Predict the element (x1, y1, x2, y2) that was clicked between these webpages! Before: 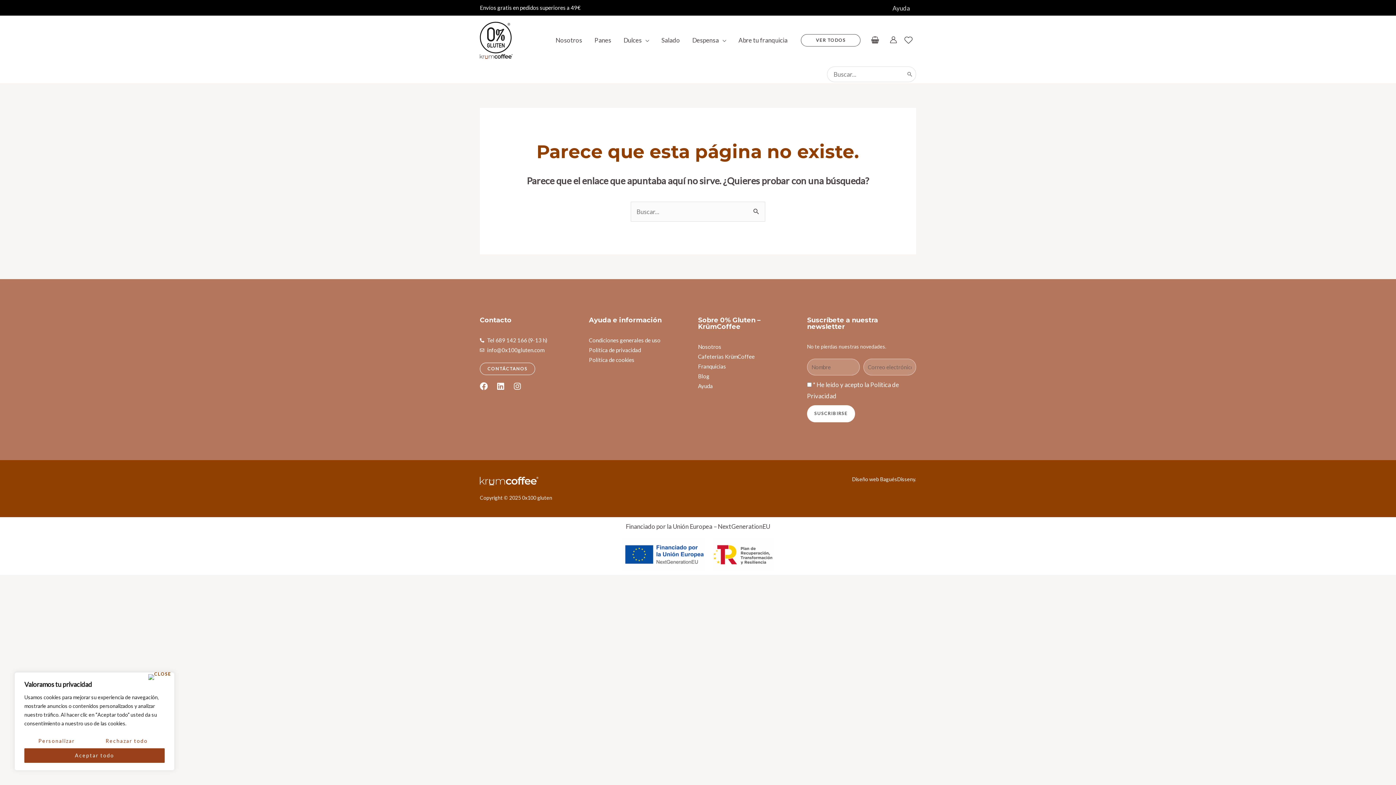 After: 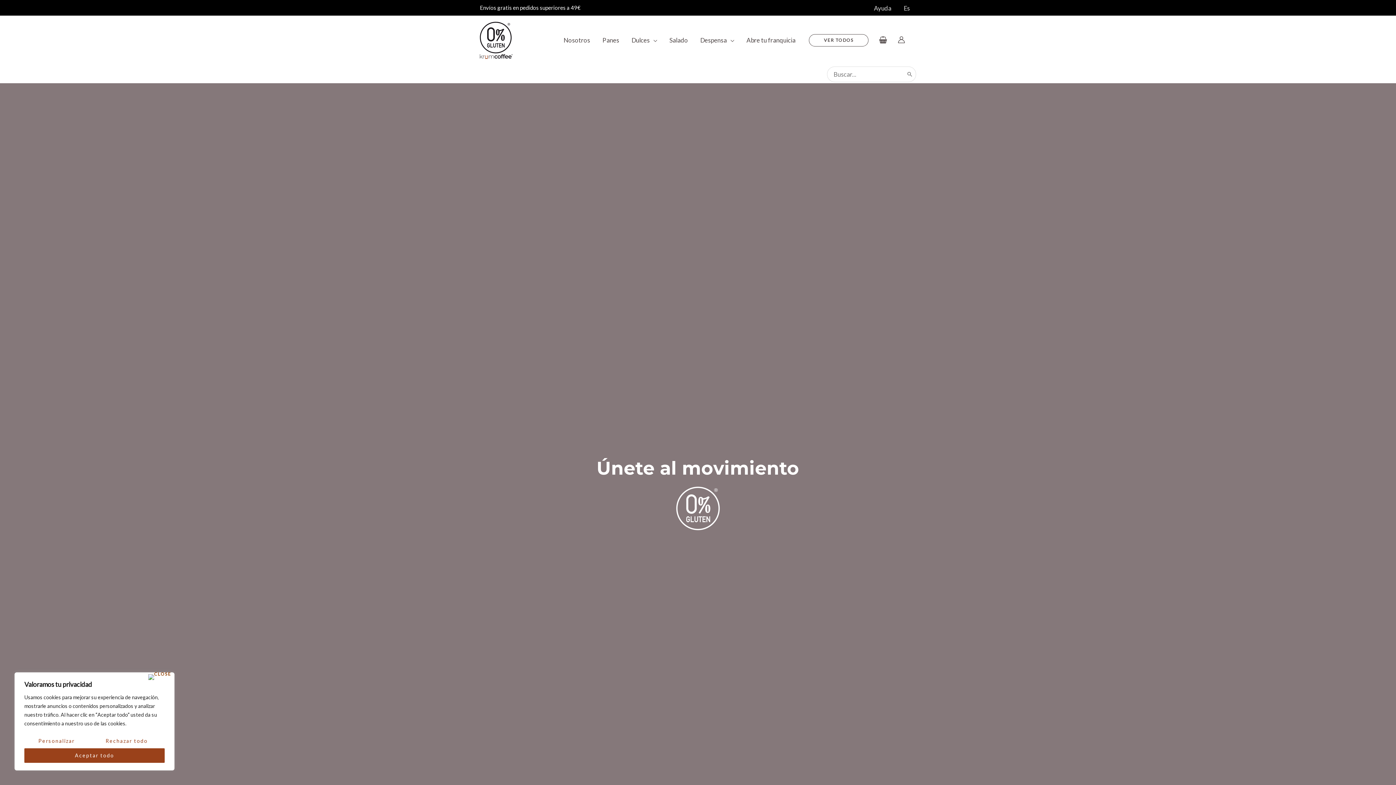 Action: label: Abre tu franquicia bbox: (732, 31, 793, 49)